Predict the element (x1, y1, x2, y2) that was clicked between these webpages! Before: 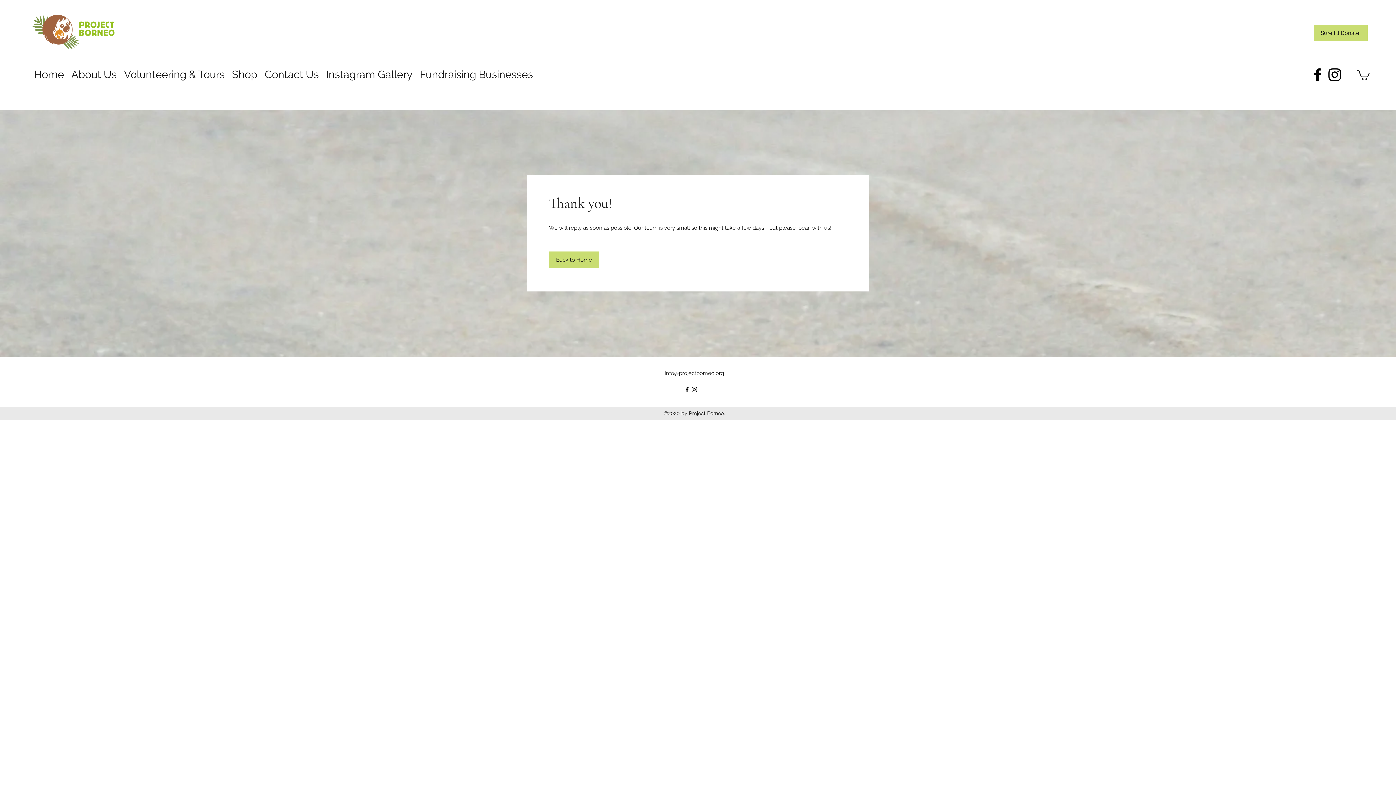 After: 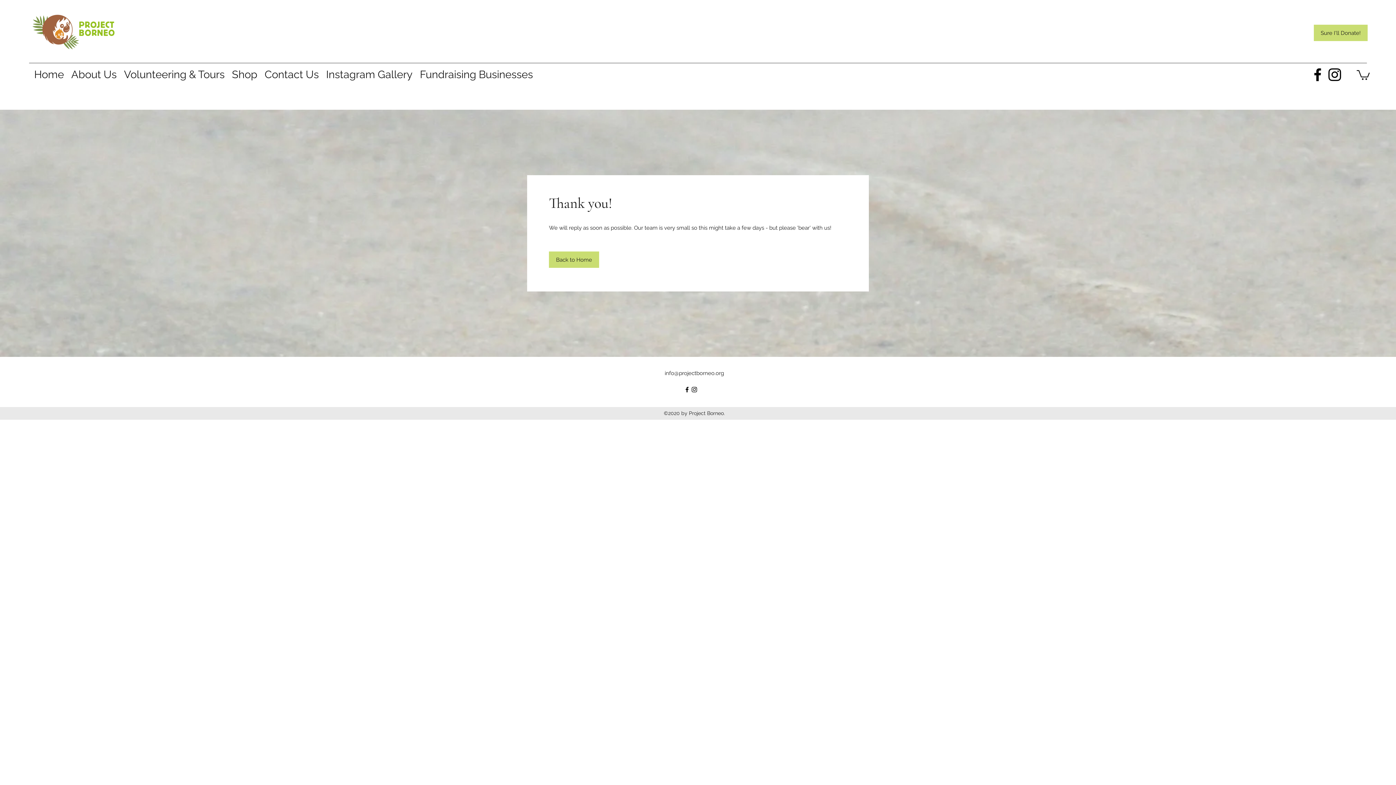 Action: bbox: (1357, 69, 1370, 80)